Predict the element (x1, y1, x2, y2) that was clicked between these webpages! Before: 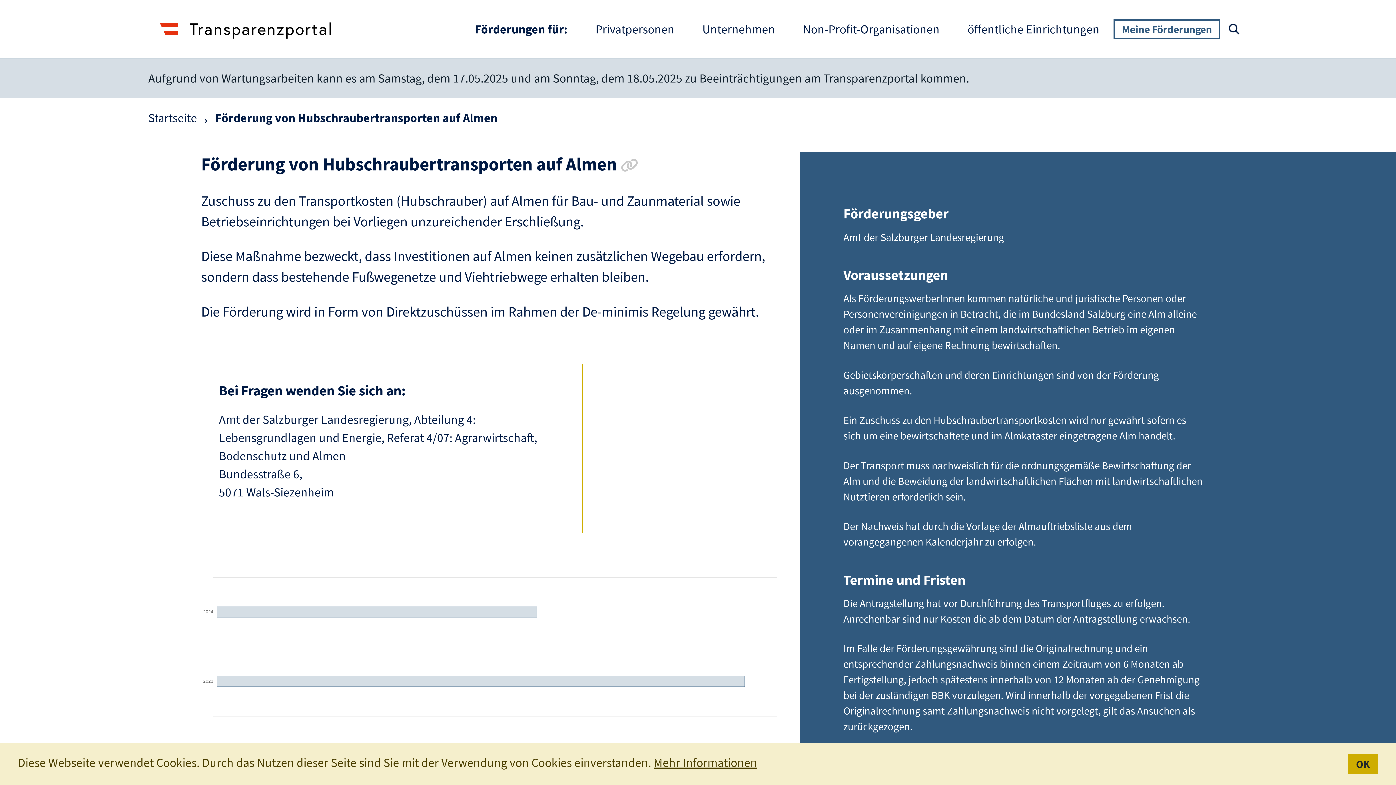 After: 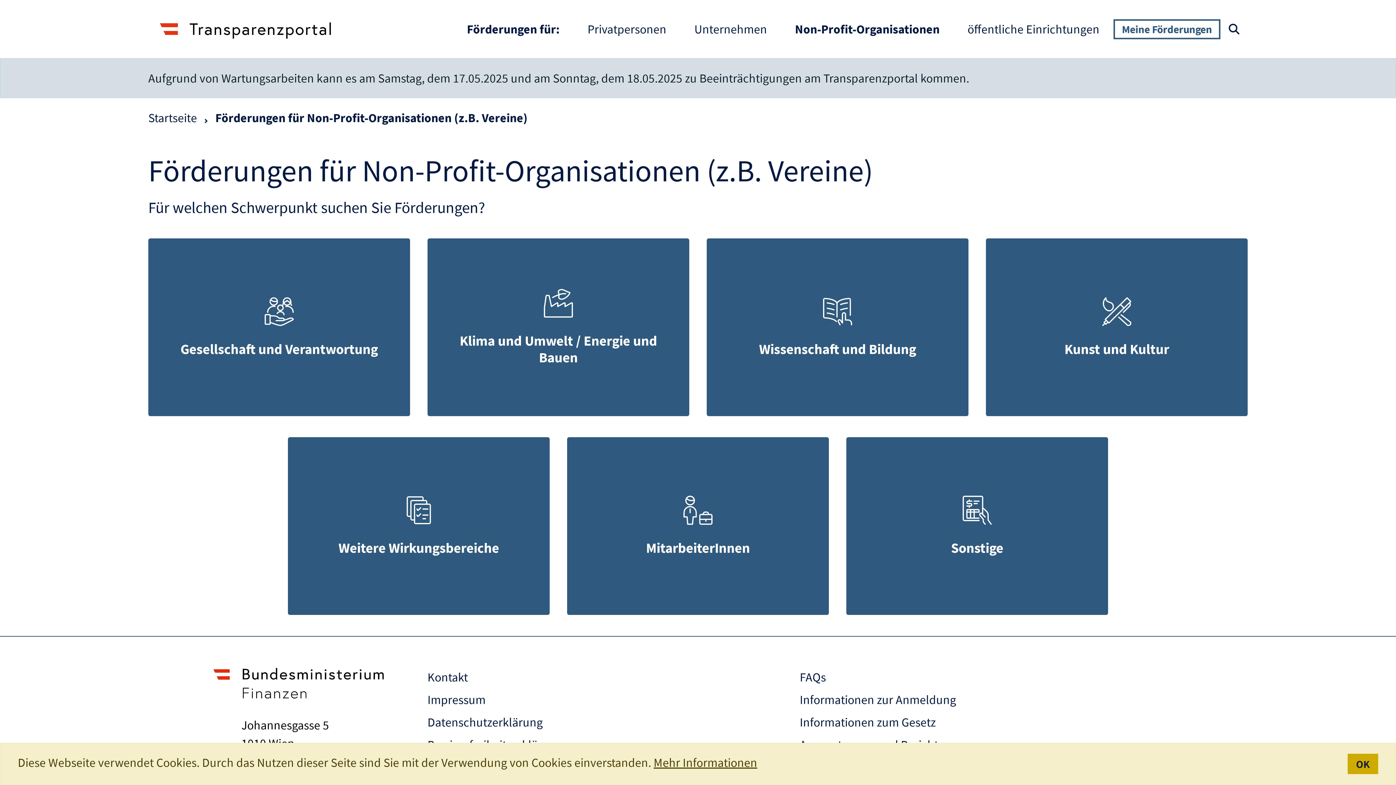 Action: bbox: (789, 13, 953, 45) label: Non-Profit-Organisationen